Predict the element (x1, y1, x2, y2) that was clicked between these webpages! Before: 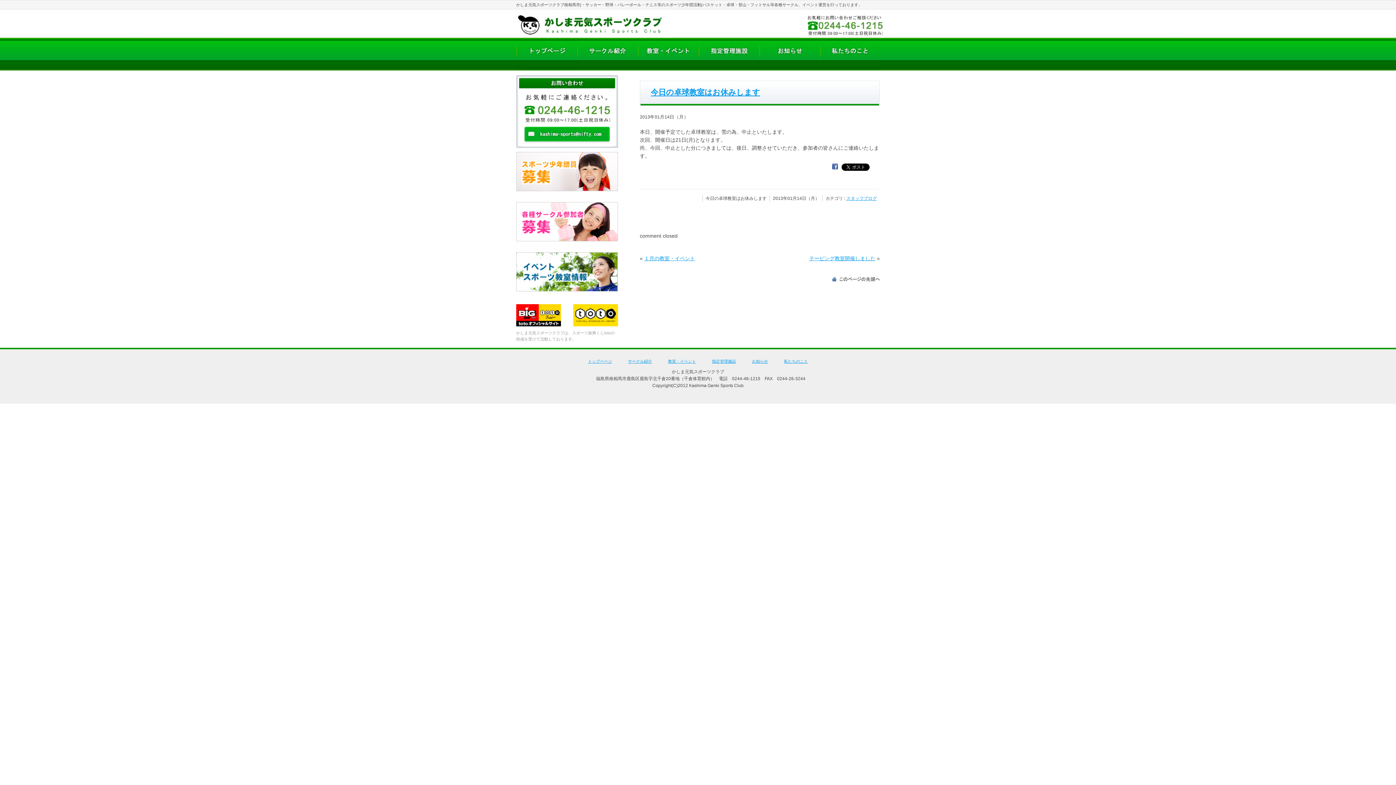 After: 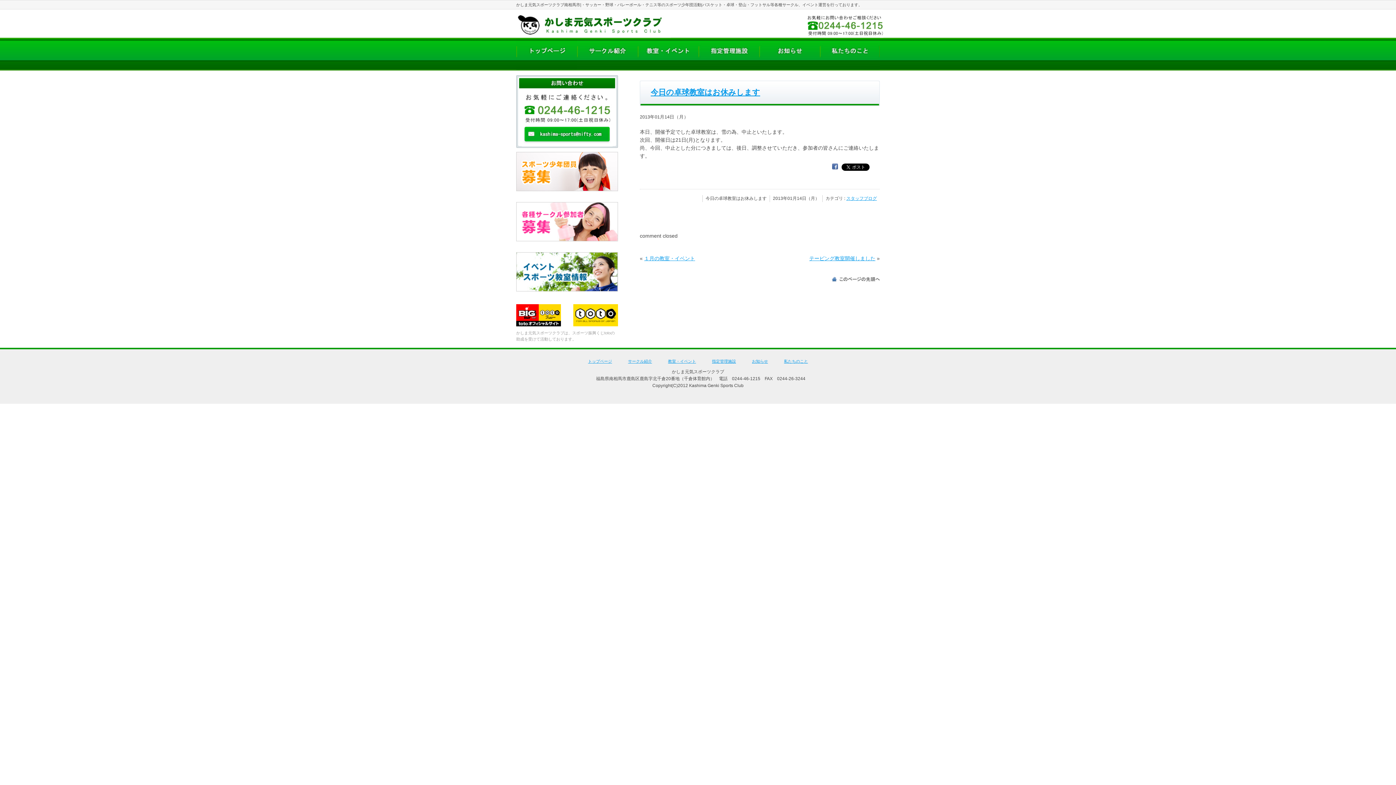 Action: bbox: (516, 321, 561, 327)